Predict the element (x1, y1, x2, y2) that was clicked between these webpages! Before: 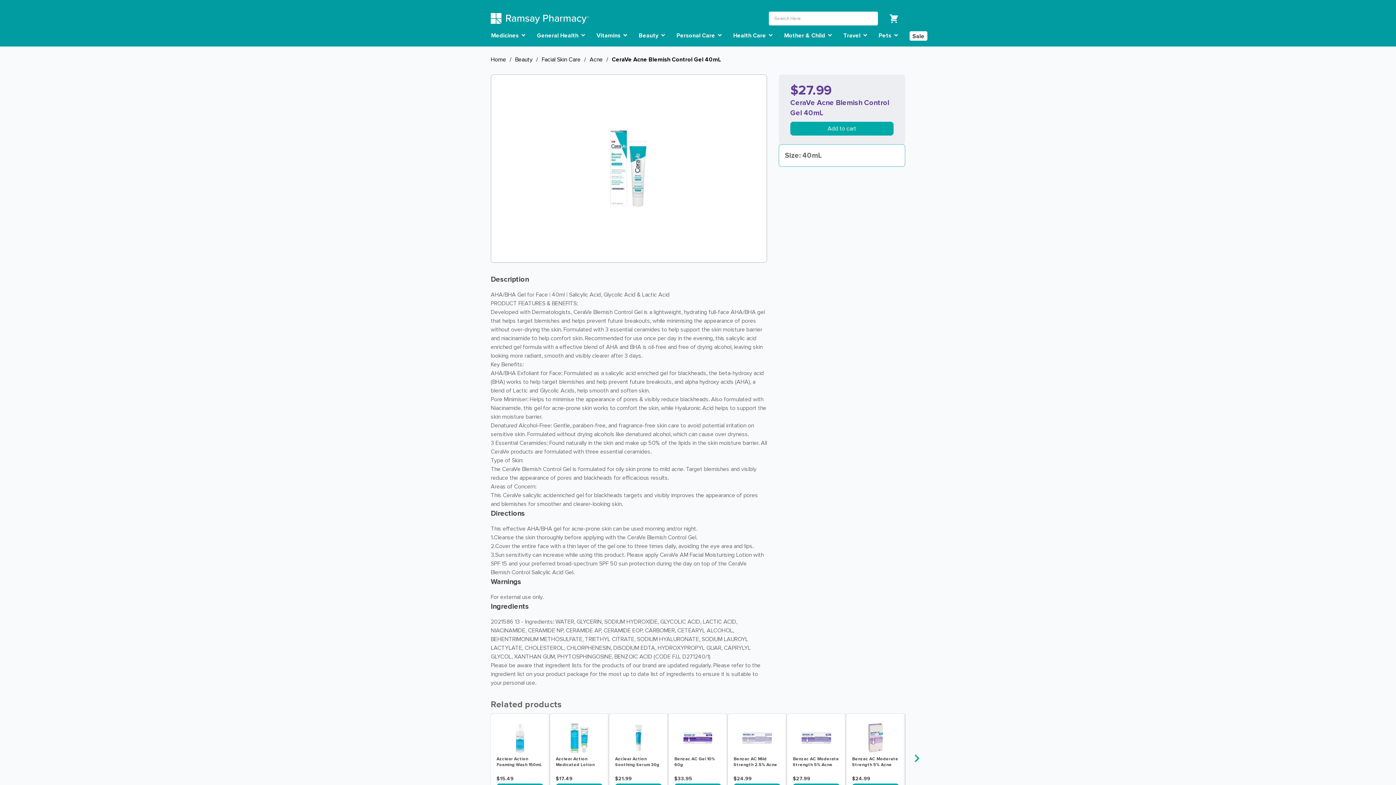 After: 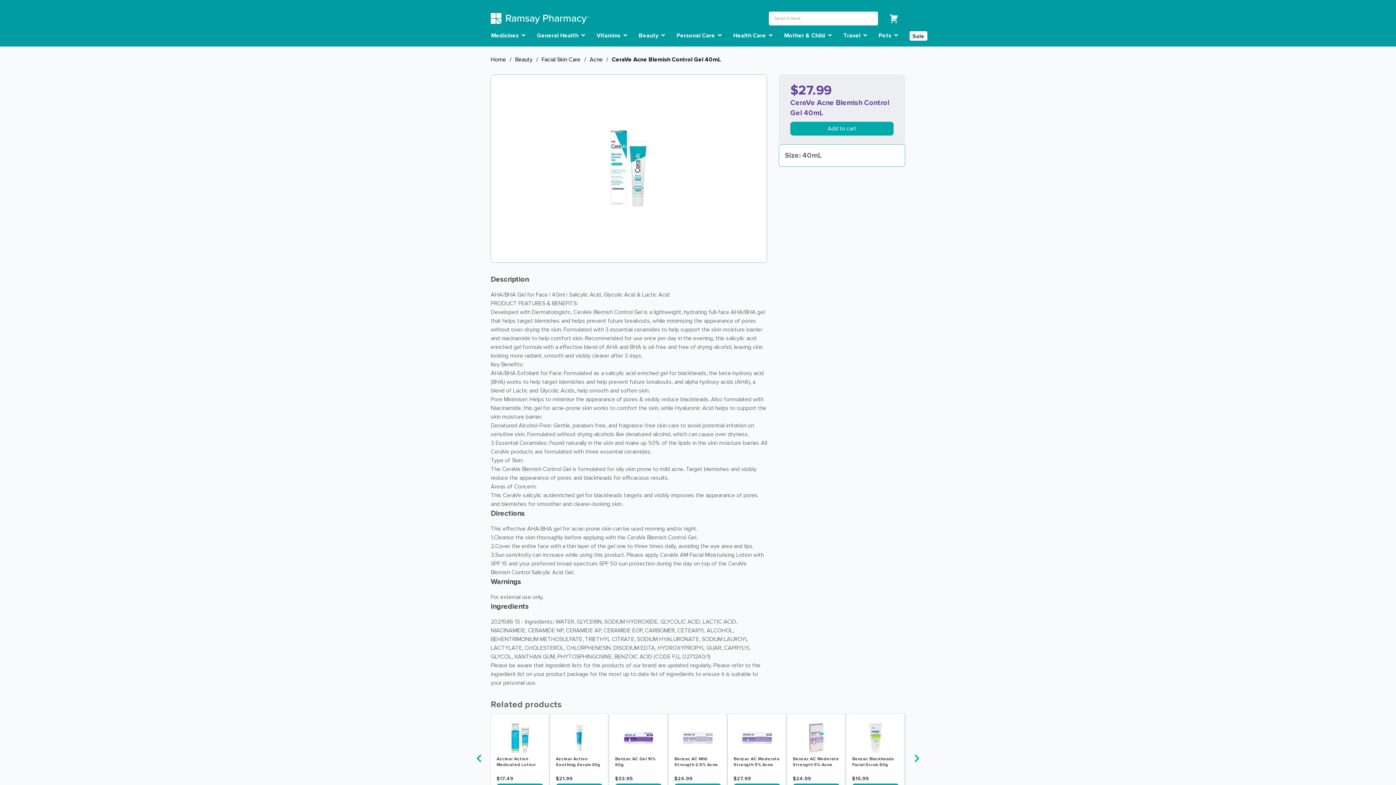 Action: bbox: (914, 754, 920, 763)